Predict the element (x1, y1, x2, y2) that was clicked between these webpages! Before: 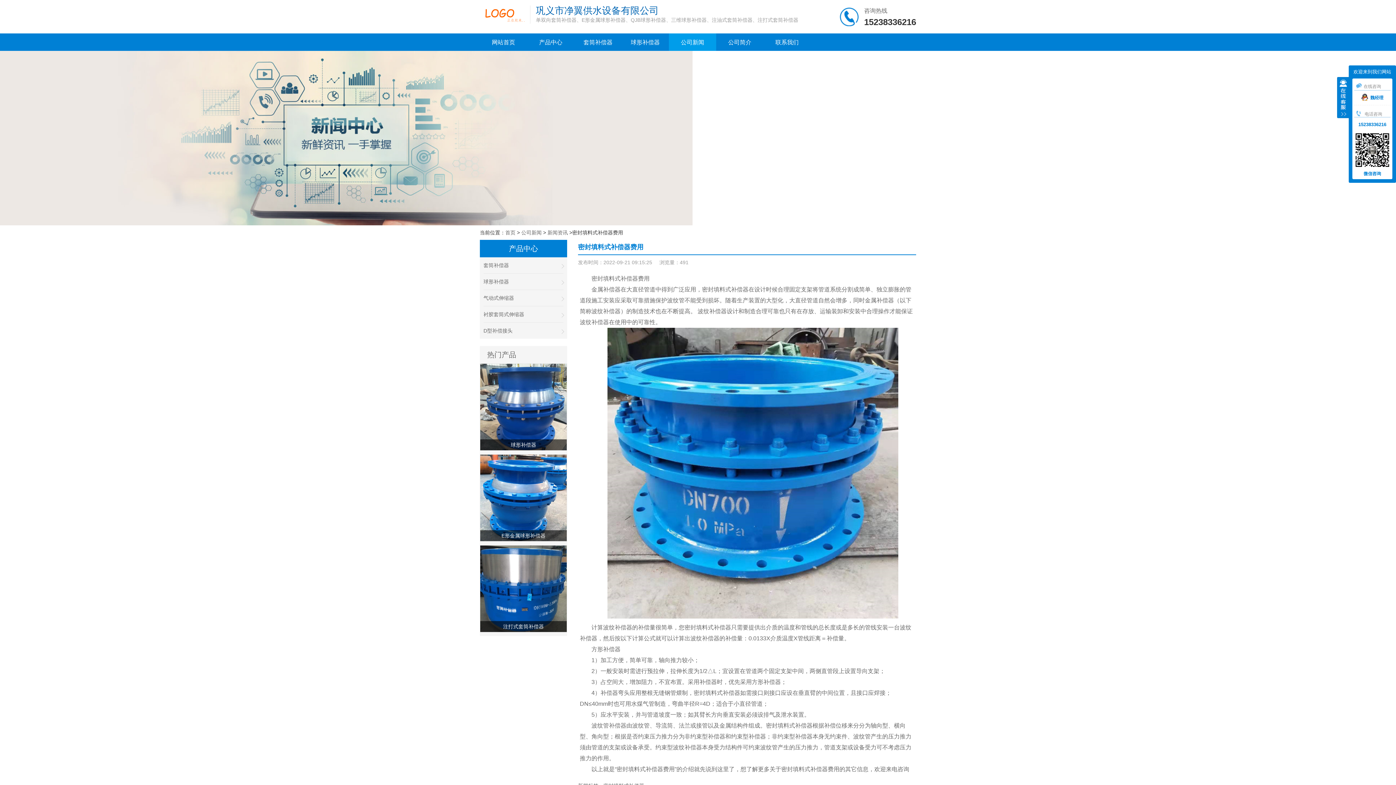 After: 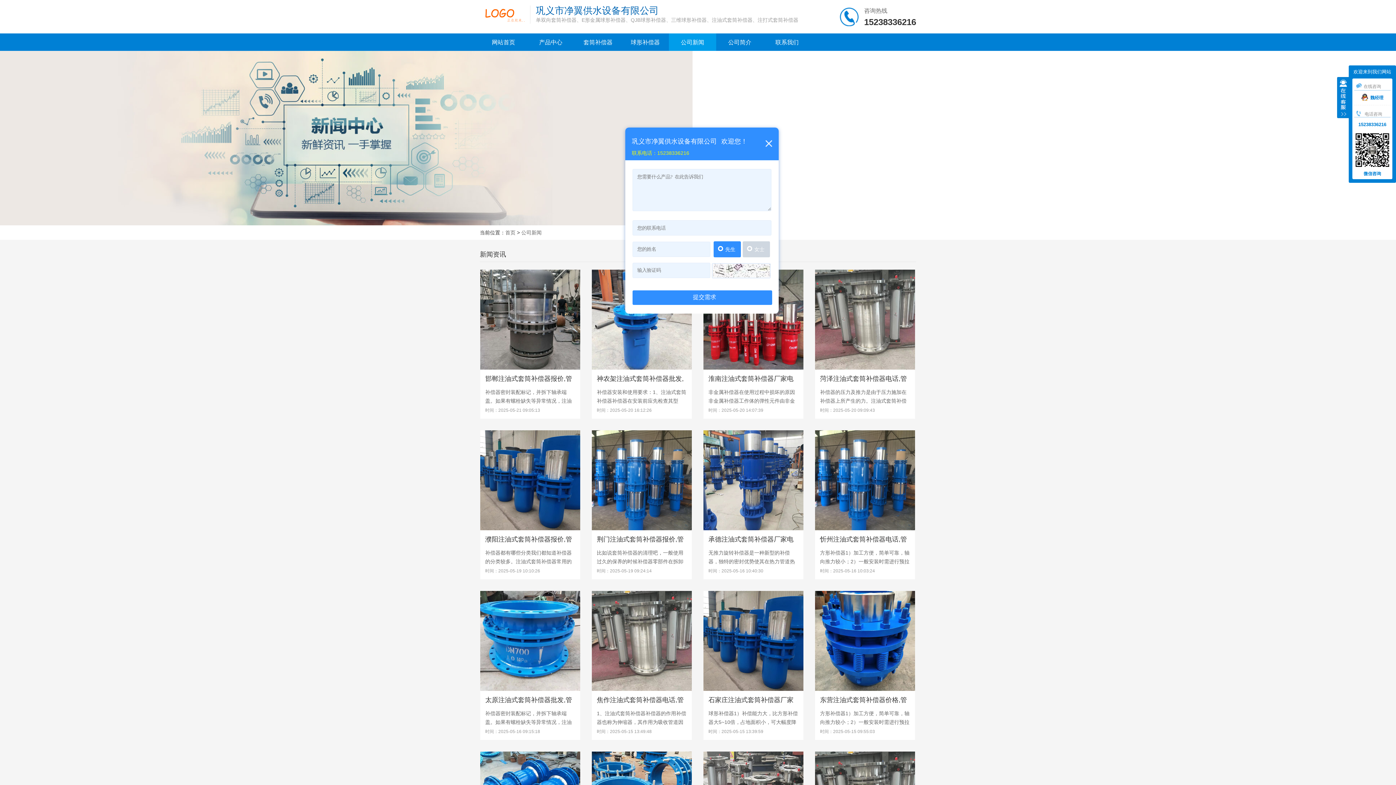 Action: label: 公司新闻 bbox: (521, 225, 541, 240)